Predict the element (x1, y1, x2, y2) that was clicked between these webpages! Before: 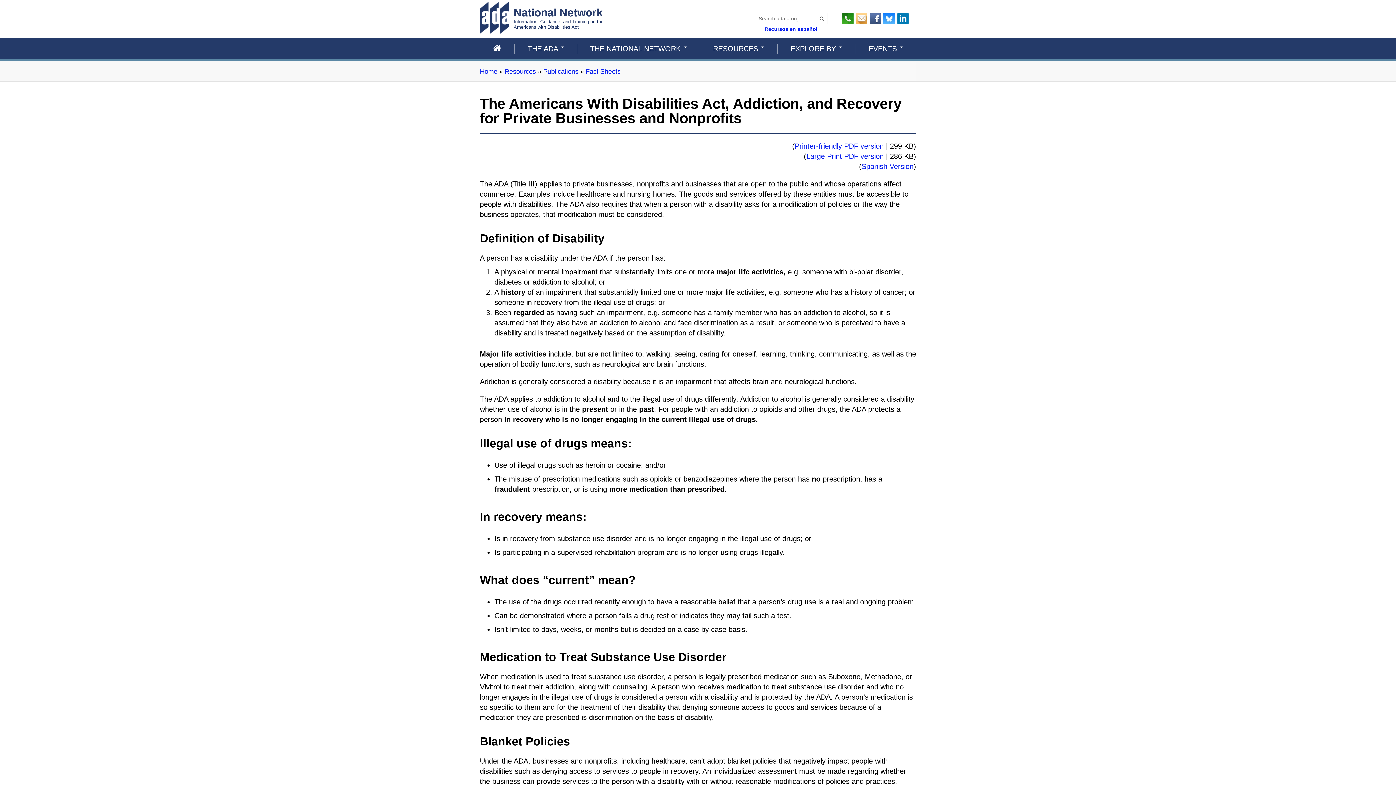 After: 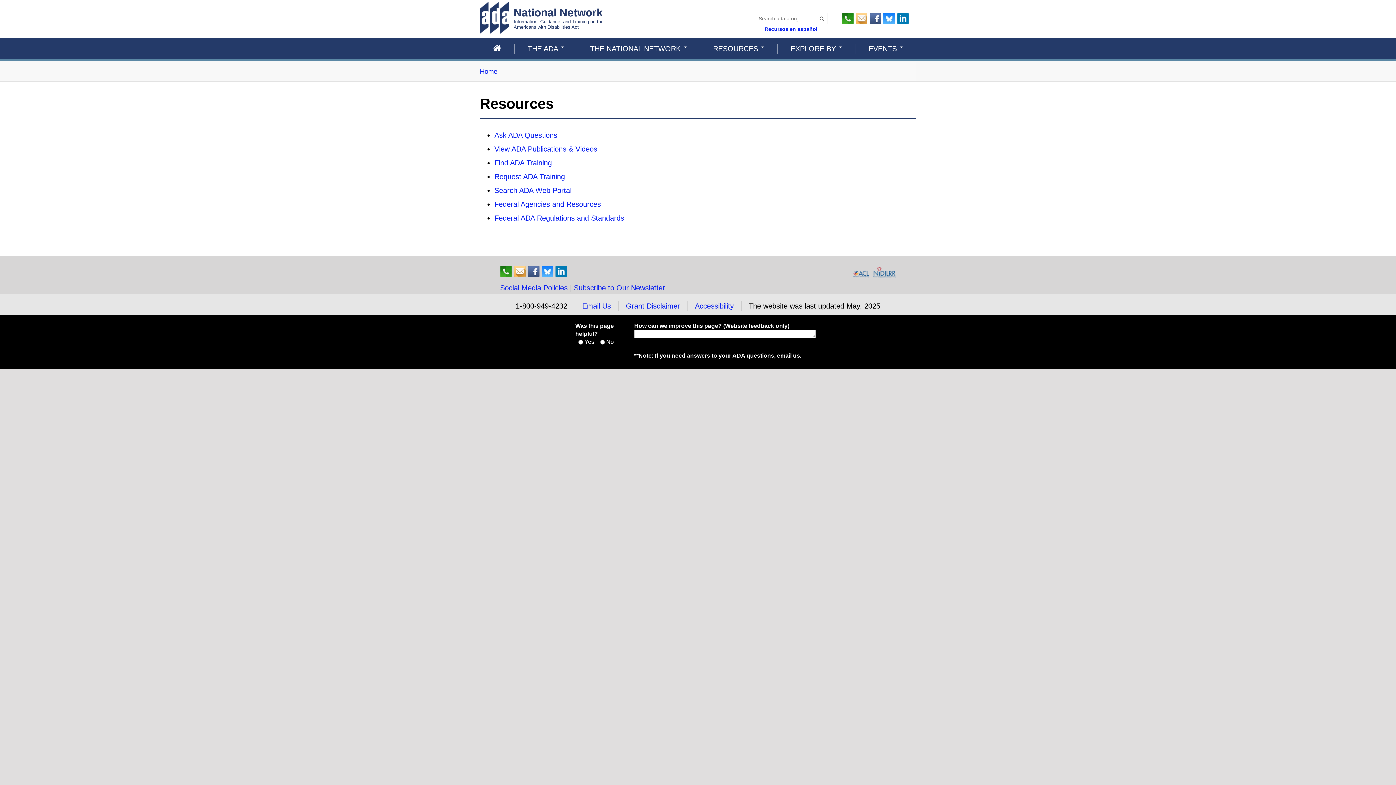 Action: bbox: (504, 67, 536, 75) label: Resources